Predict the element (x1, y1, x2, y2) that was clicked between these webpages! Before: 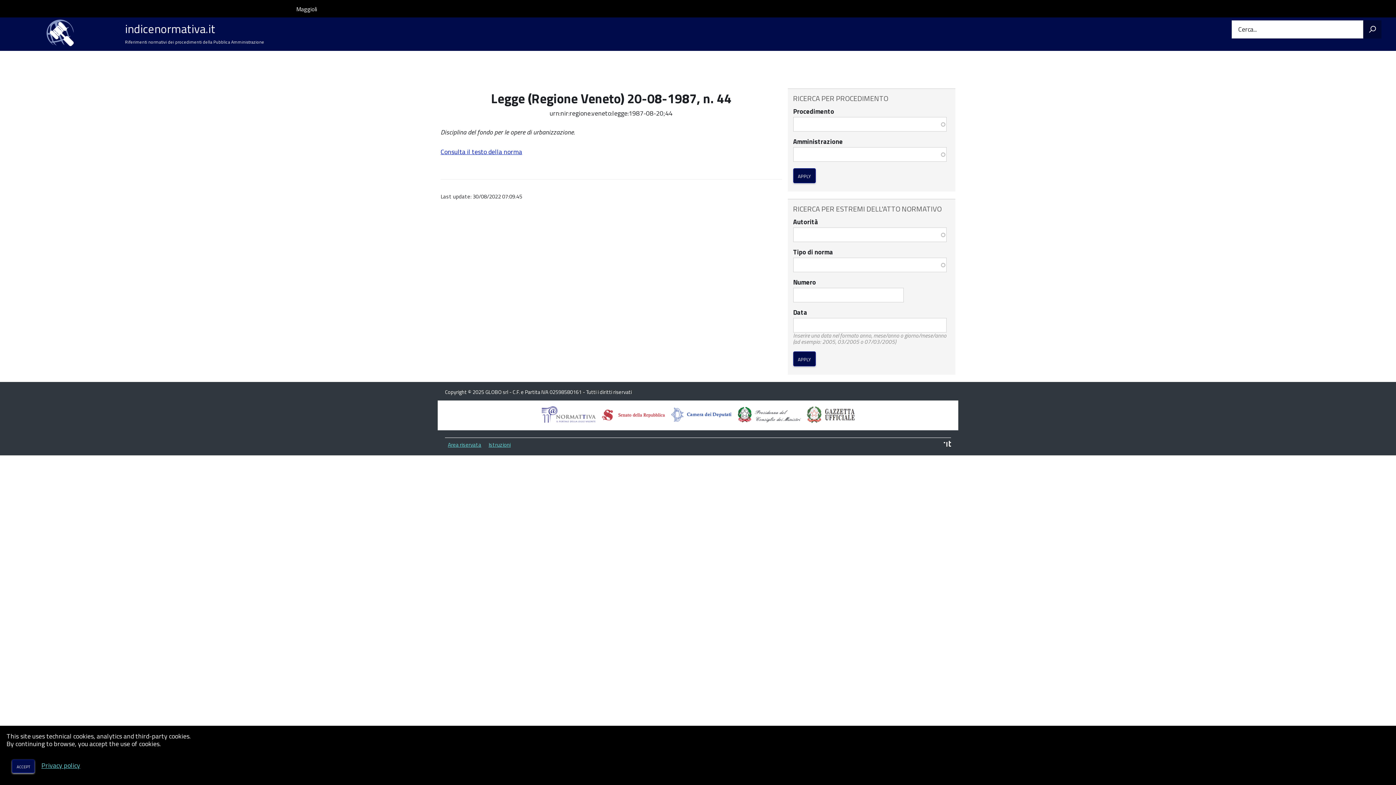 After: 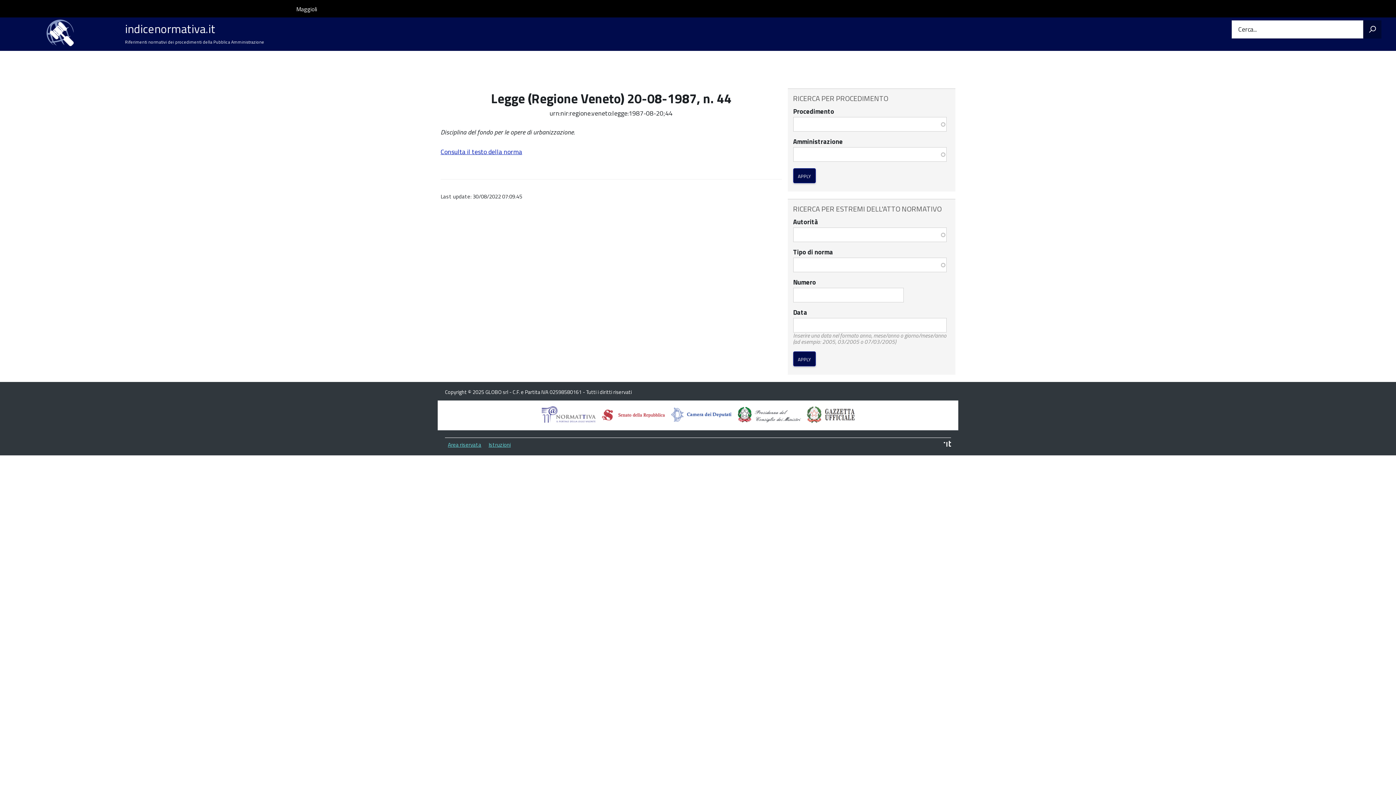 Action: label: accept bbox: (12, 760, 34, 773)